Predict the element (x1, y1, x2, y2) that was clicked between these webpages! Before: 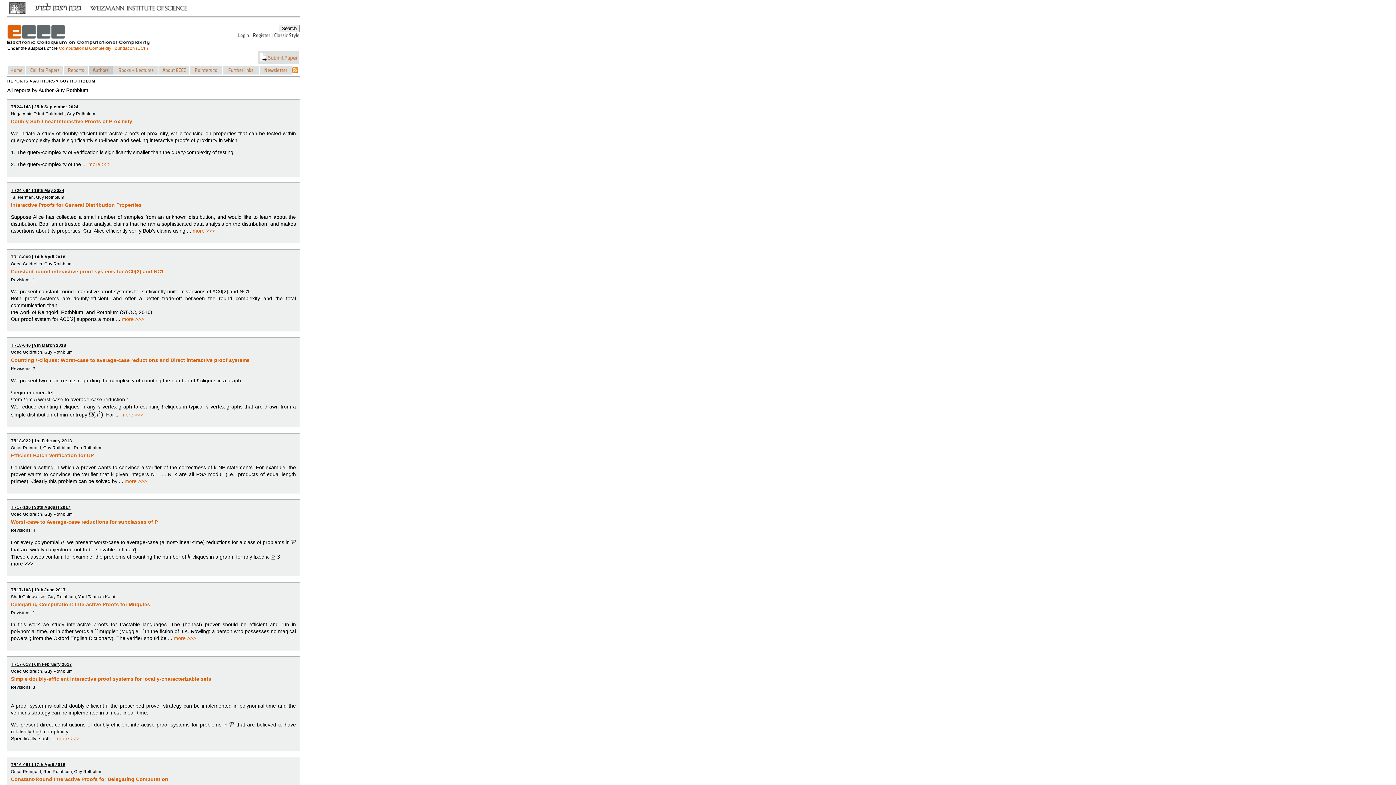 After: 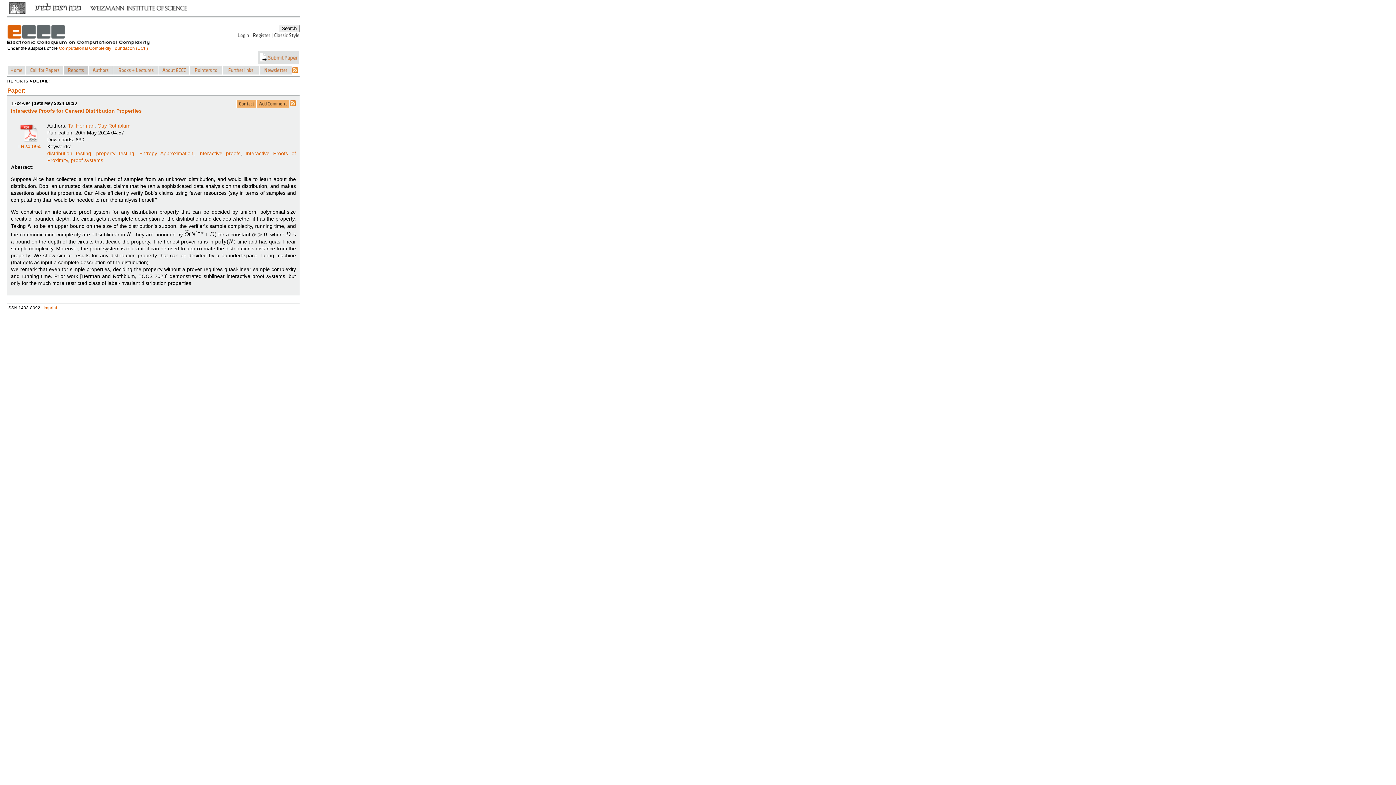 Action: label: Interactive Proofs for General Distribution Properties bbox: (10, 201, 296, 208)